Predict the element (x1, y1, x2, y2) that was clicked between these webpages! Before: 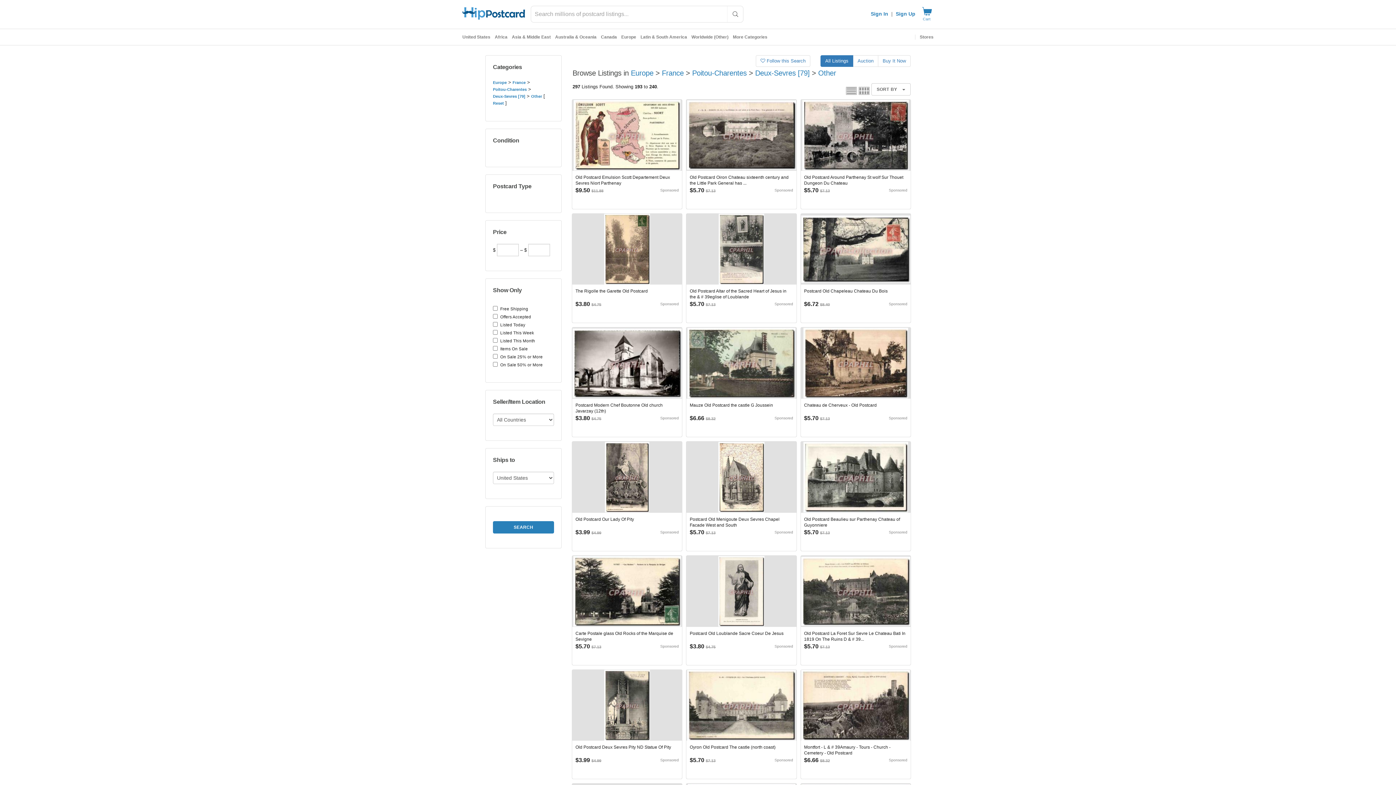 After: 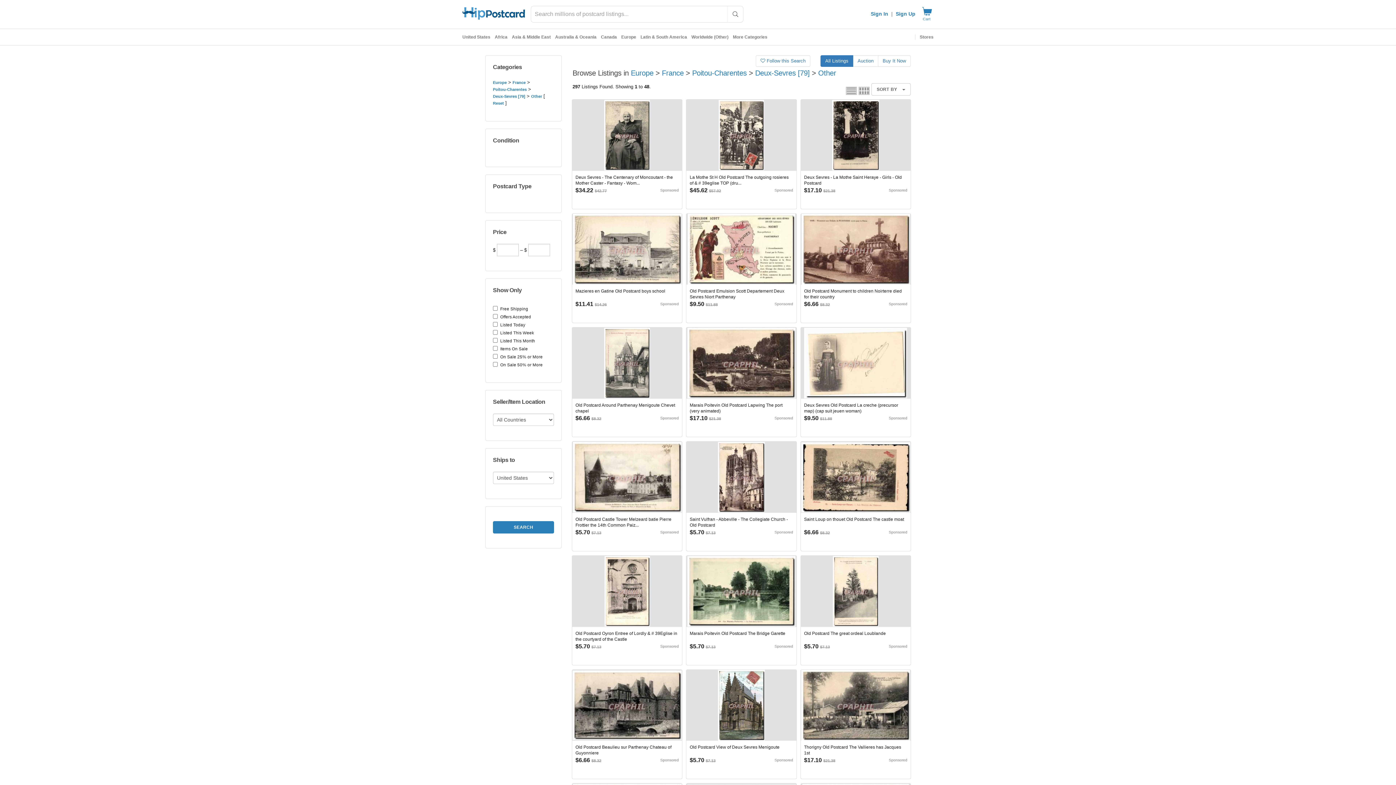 Action: bbox: (818, 68, 836, 77) label: Other